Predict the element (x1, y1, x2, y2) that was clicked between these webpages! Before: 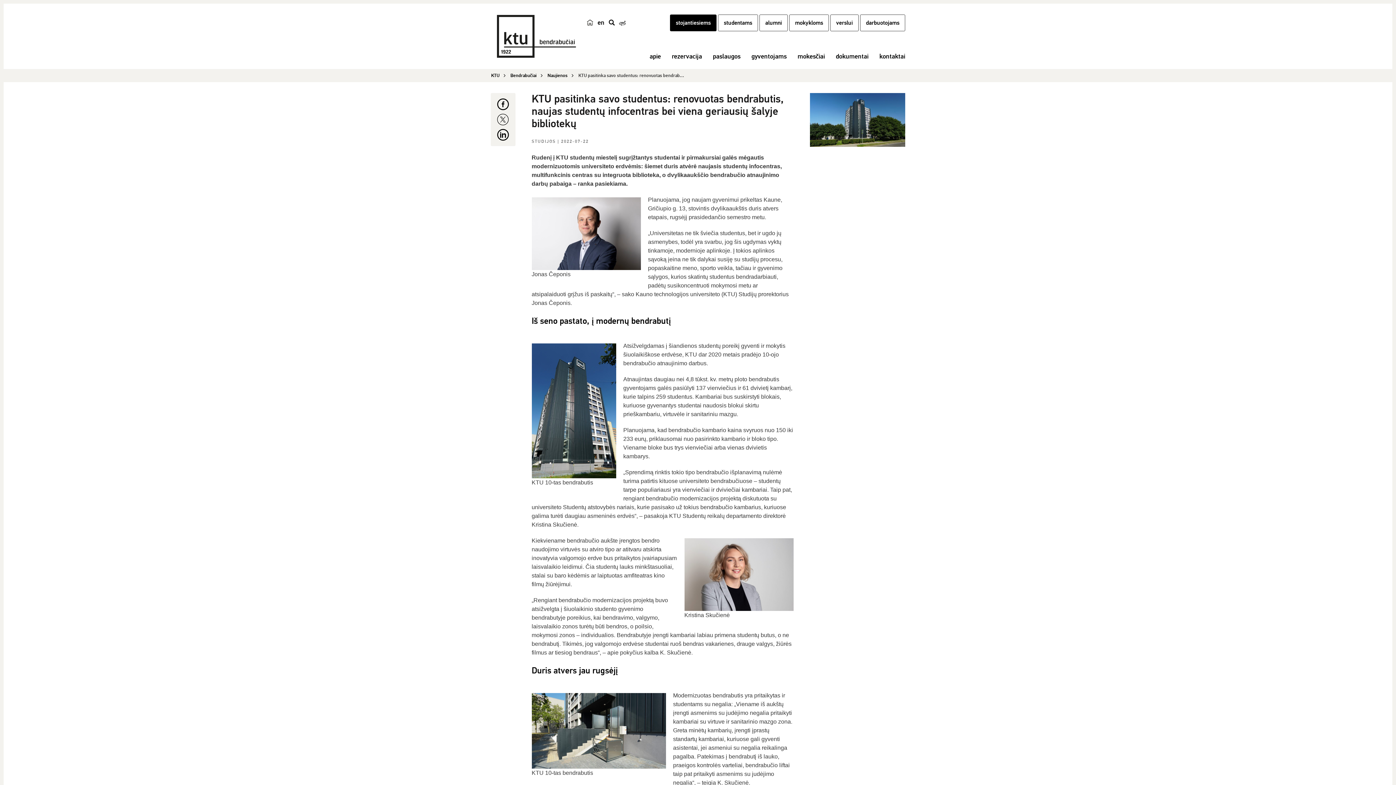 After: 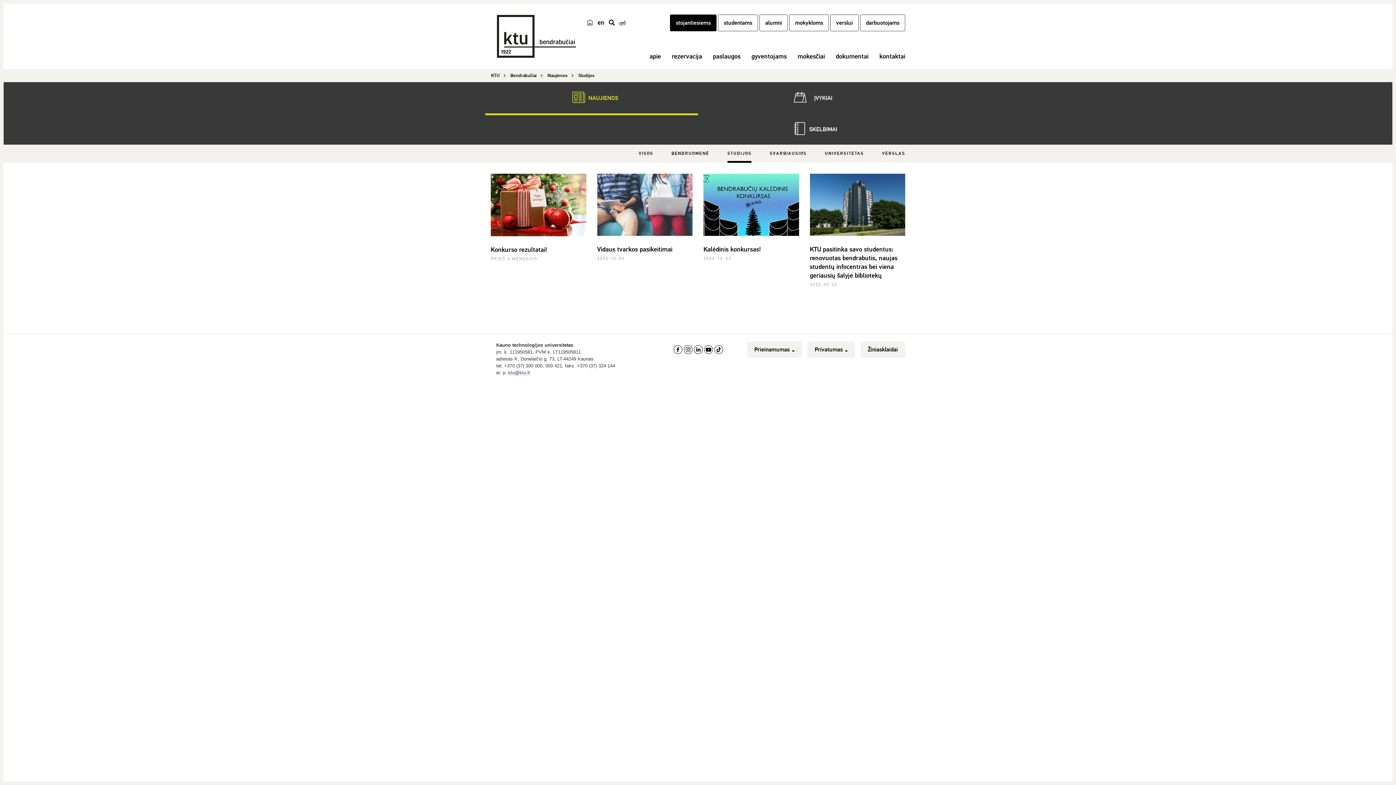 Action: label: STUDIJOS  bbox: (531, 138, 557, 144)